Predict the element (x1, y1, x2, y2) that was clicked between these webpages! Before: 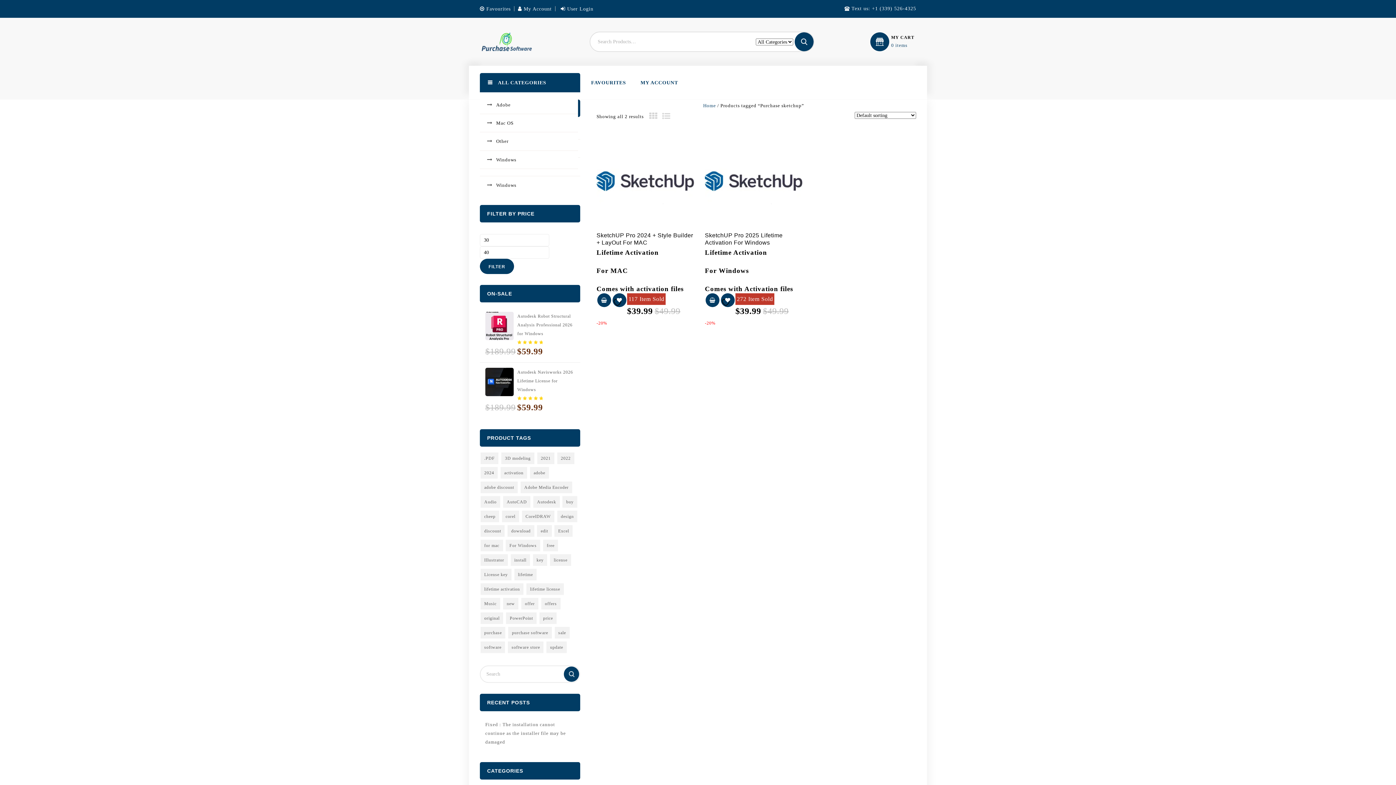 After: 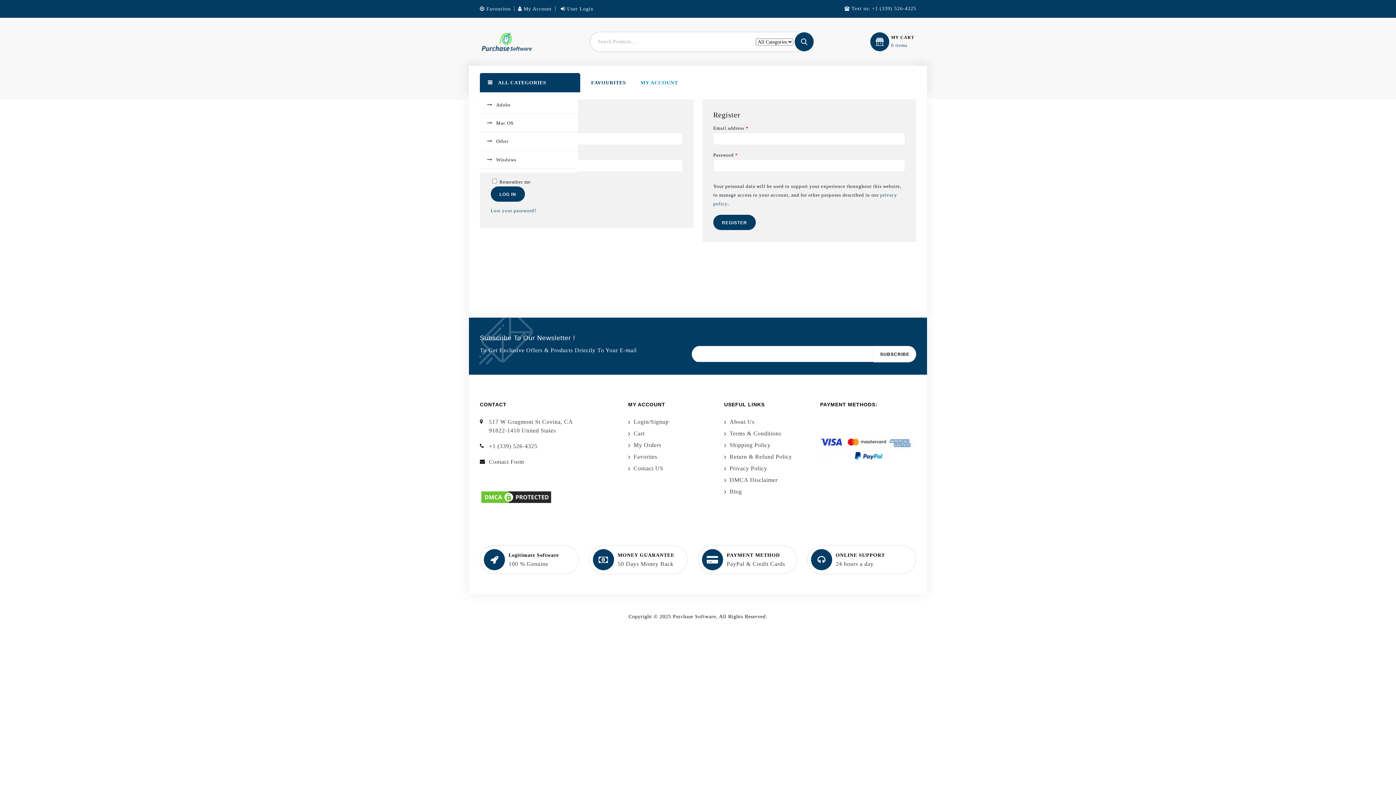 Action: bbox: (633, 69, 685, 92) label: MY ACCOUNT